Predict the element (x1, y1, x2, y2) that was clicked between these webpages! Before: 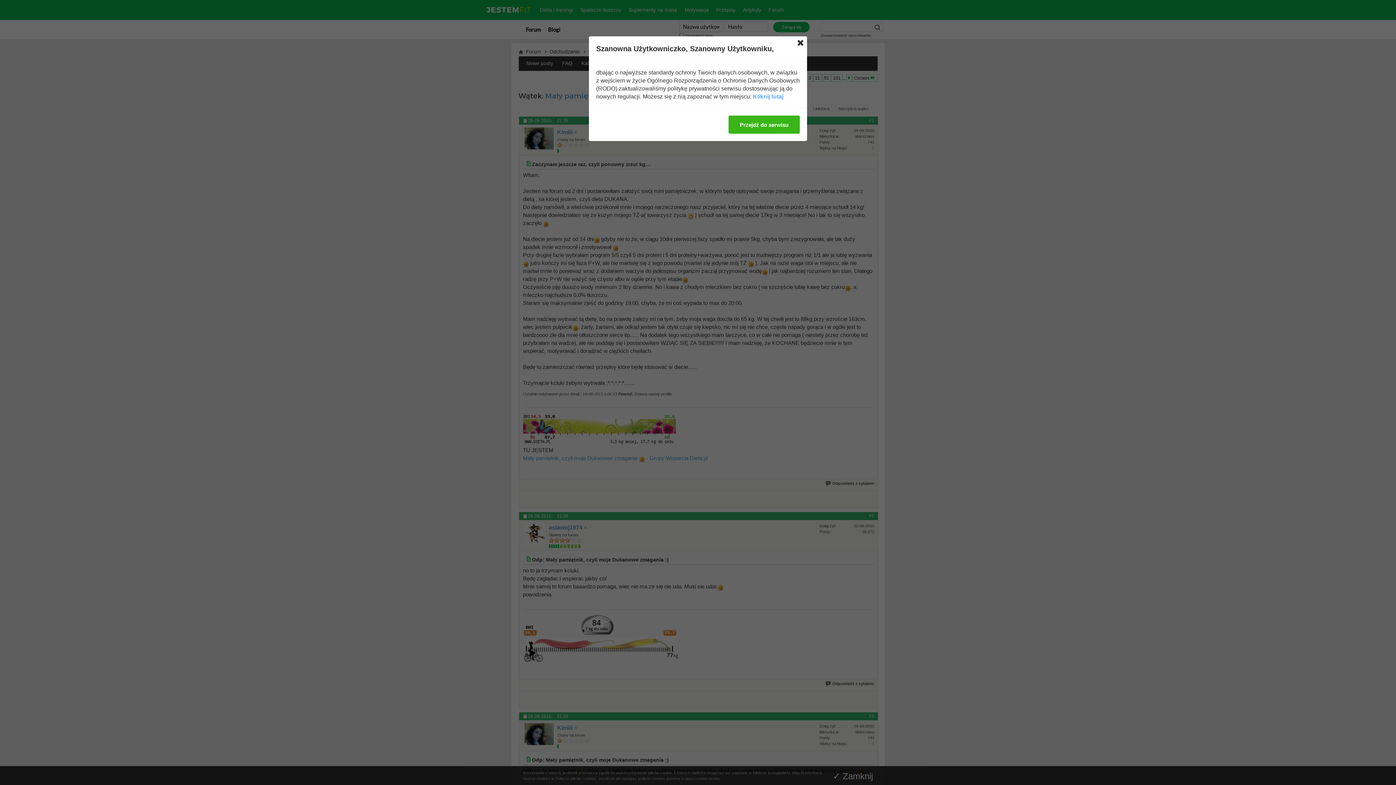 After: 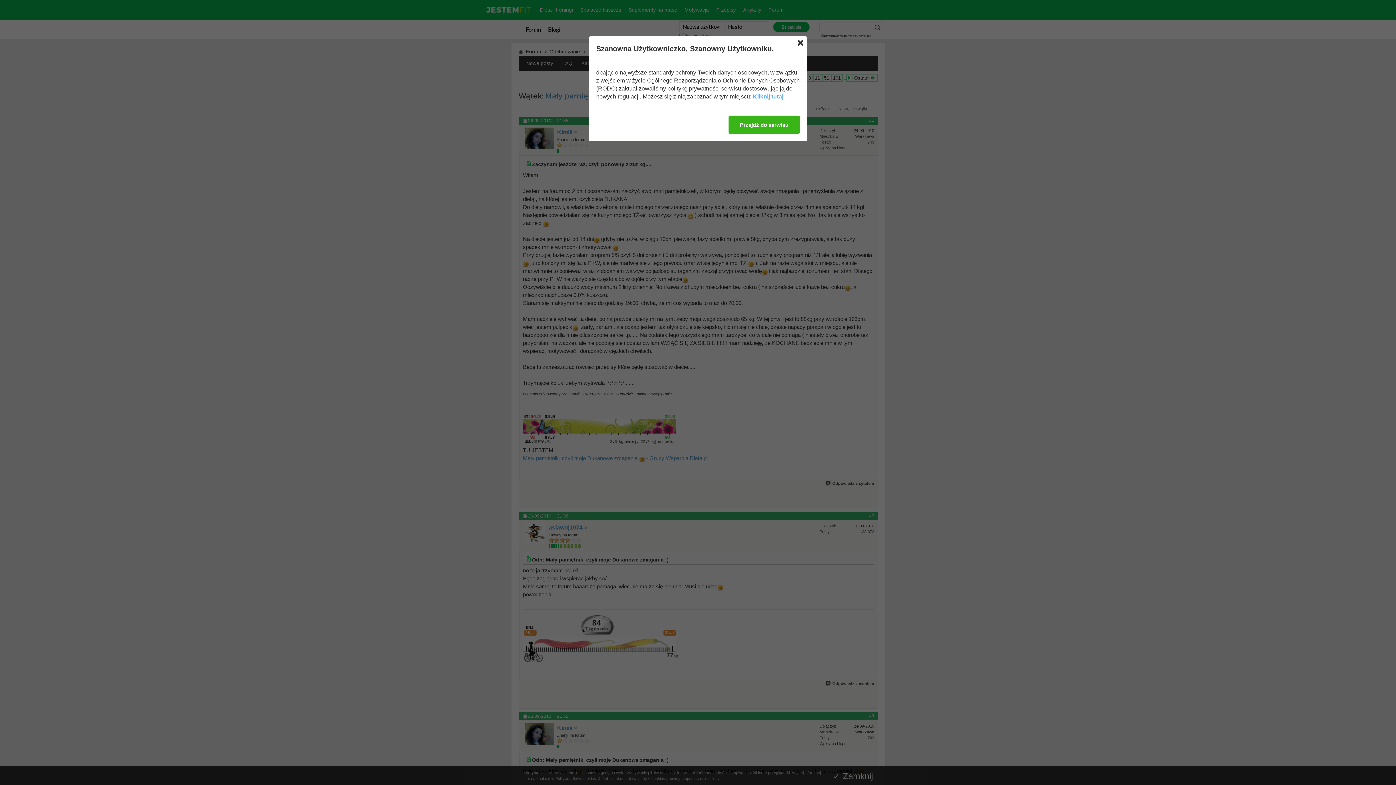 Action: bbox: (753, 92, 783, 100) label: Kliknij tutaj